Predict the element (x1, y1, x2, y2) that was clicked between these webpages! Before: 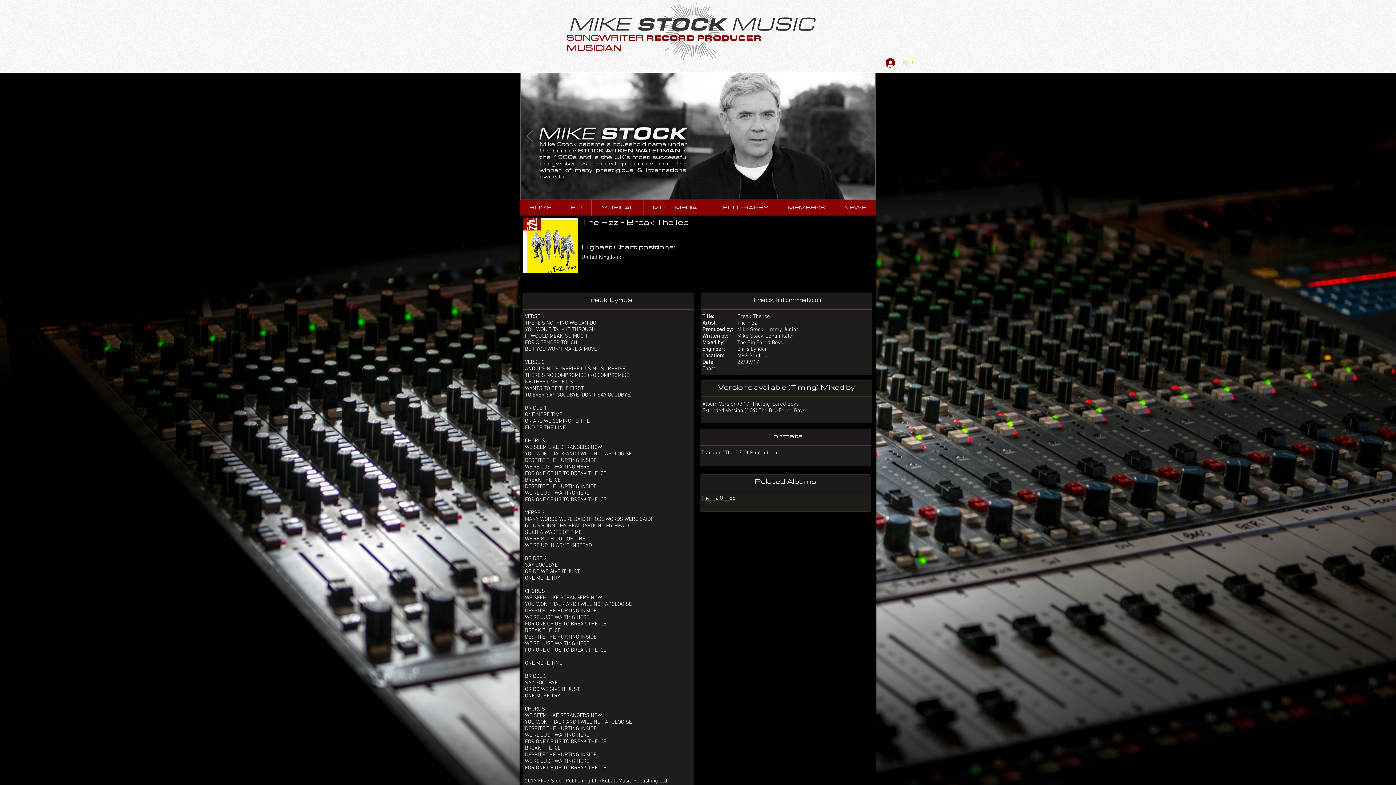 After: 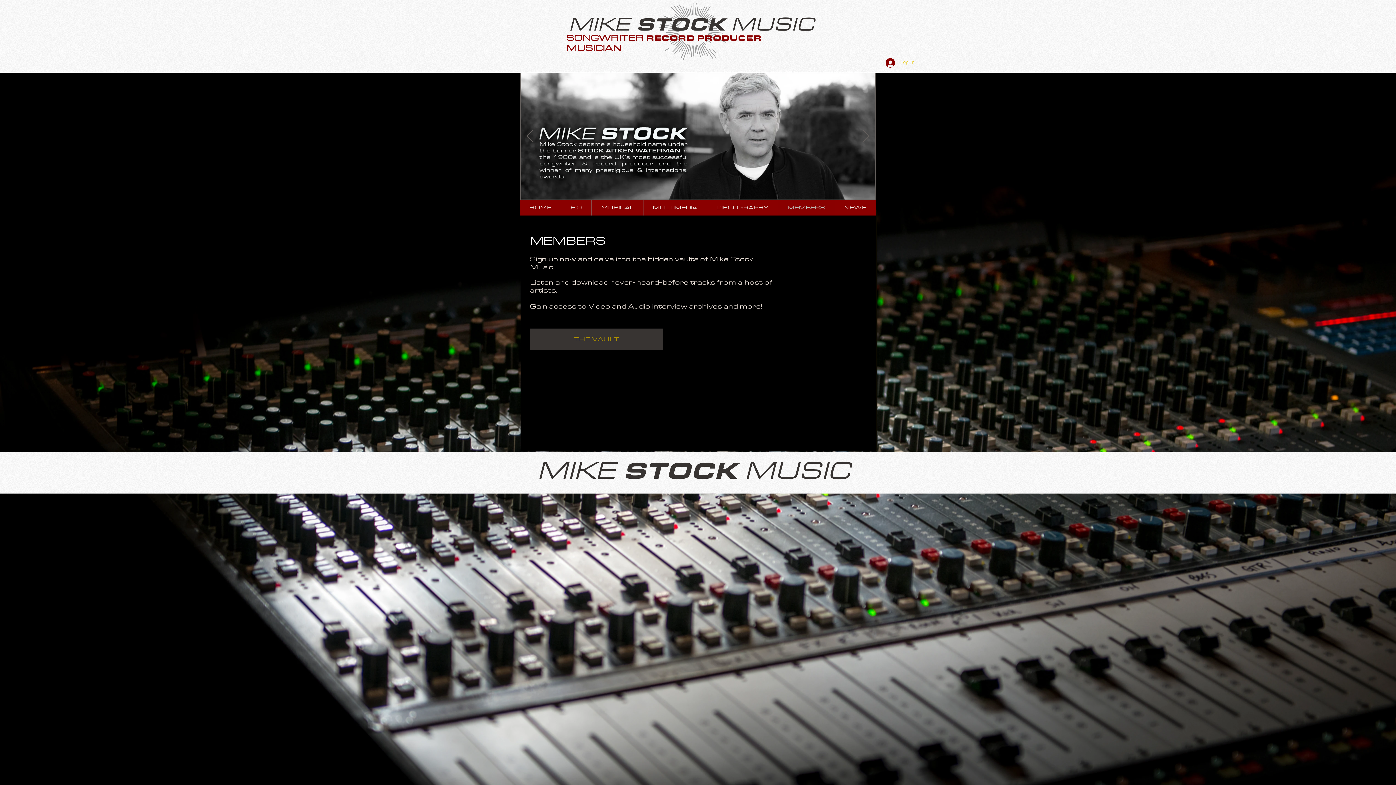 Action: bbox: (778, 200, 834, 215) label: MEMBERS